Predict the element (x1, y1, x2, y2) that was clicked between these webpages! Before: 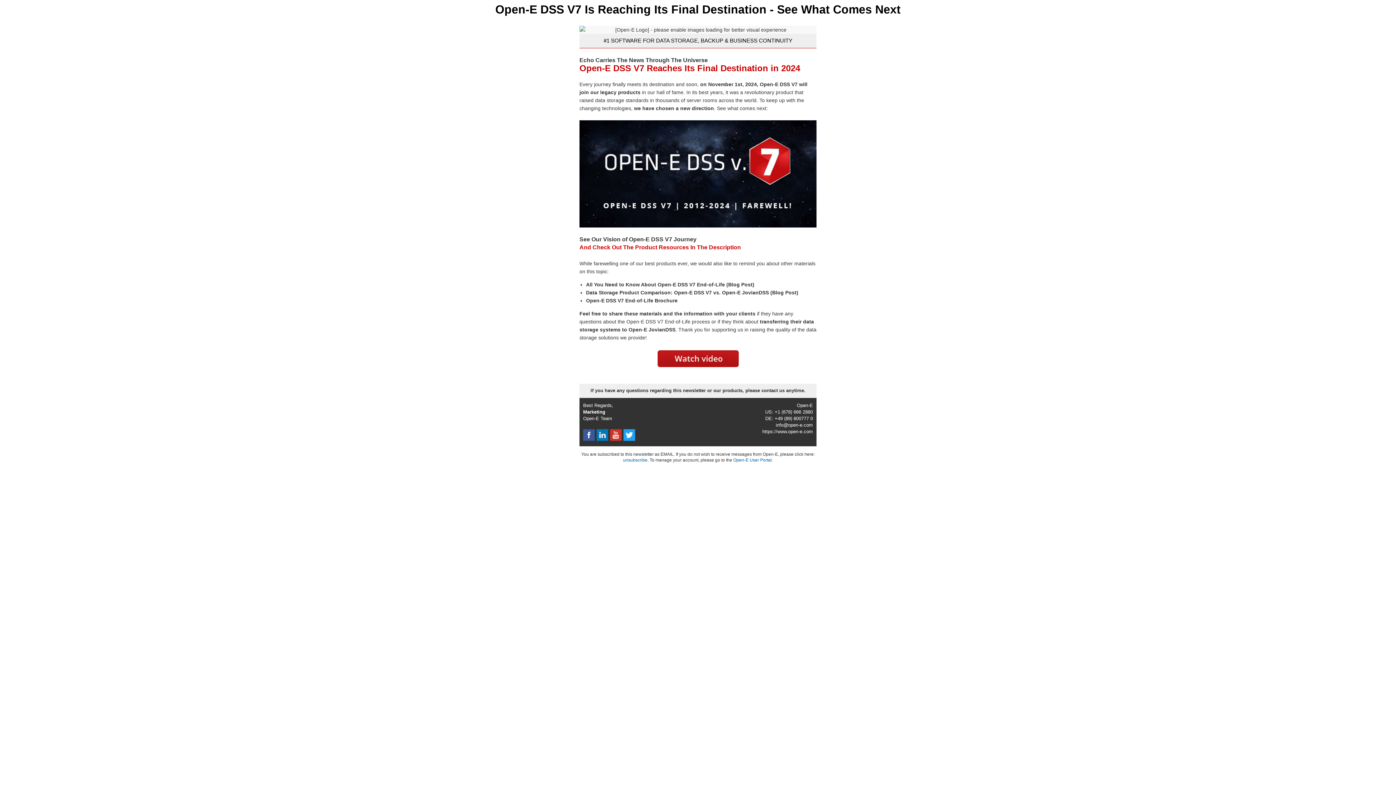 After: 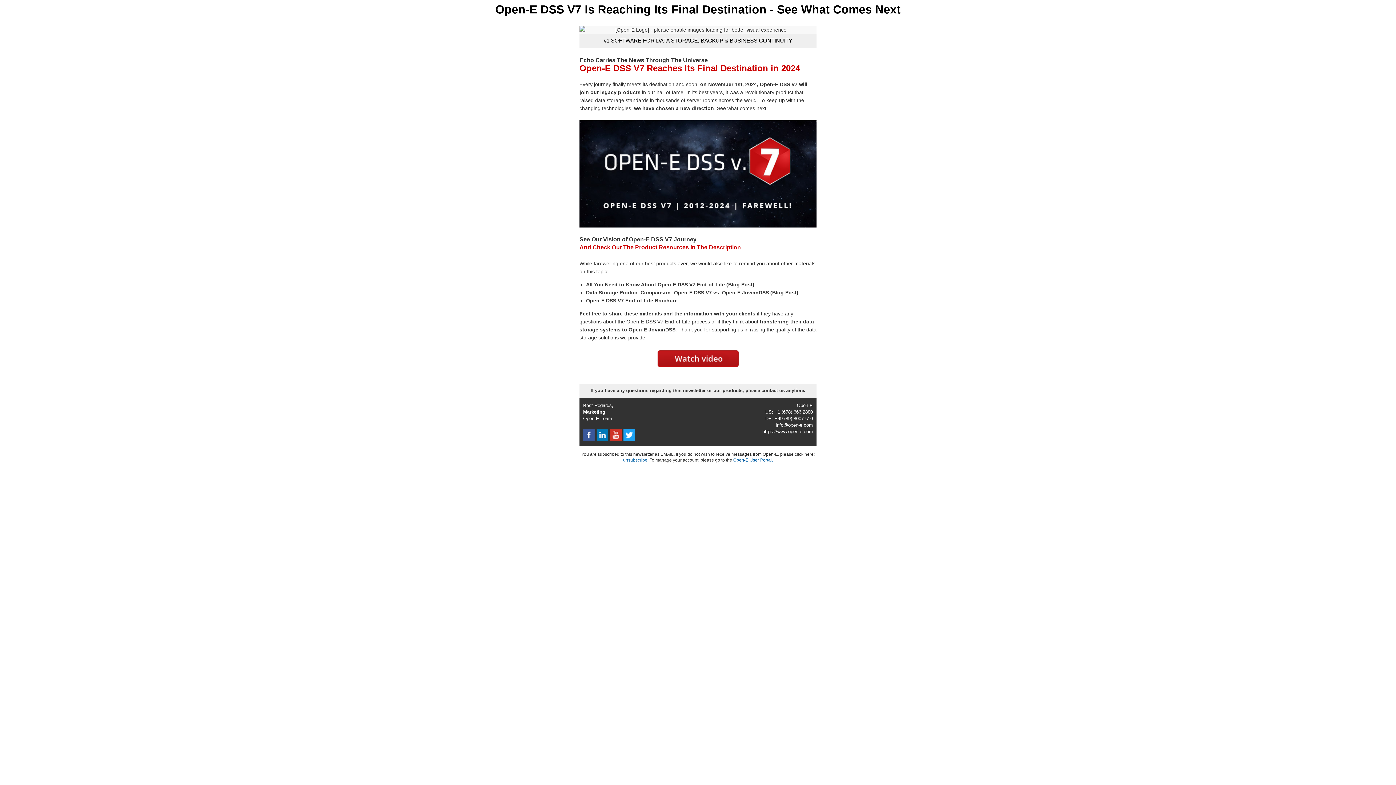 Action: bbox: (596, 436, 608, 442)